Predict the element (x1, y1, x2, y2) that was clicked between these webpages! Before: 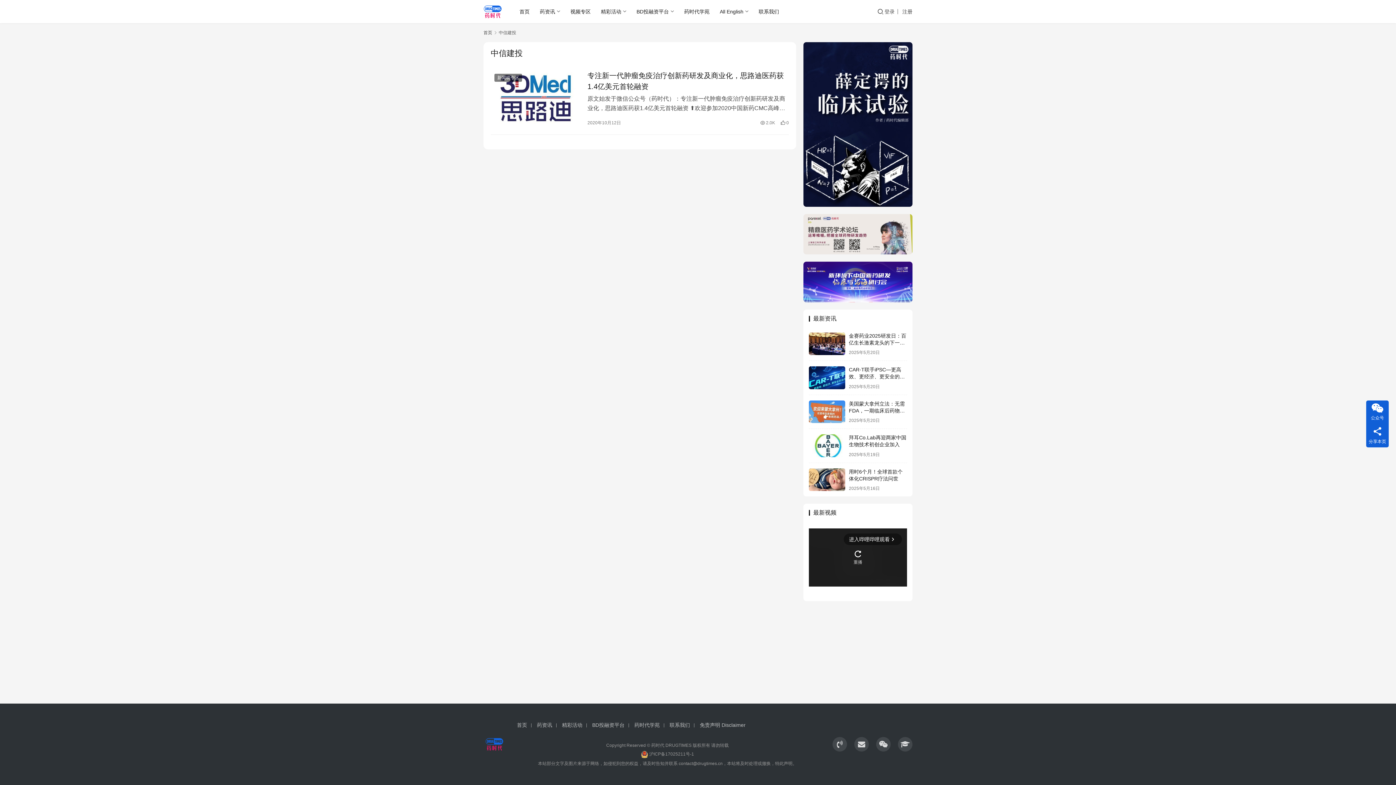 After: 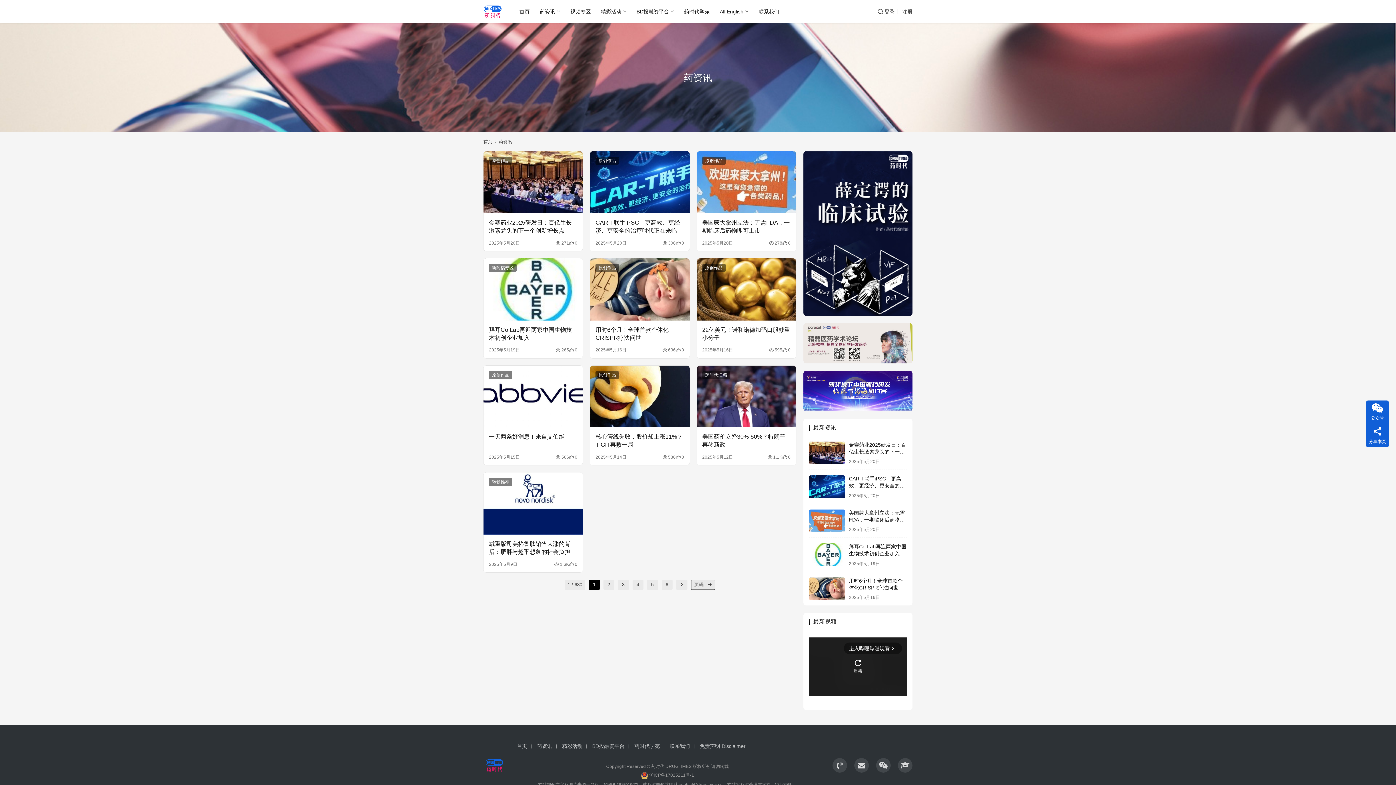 Action: bbox: (537, 722, 556, 728) label: 药资讯